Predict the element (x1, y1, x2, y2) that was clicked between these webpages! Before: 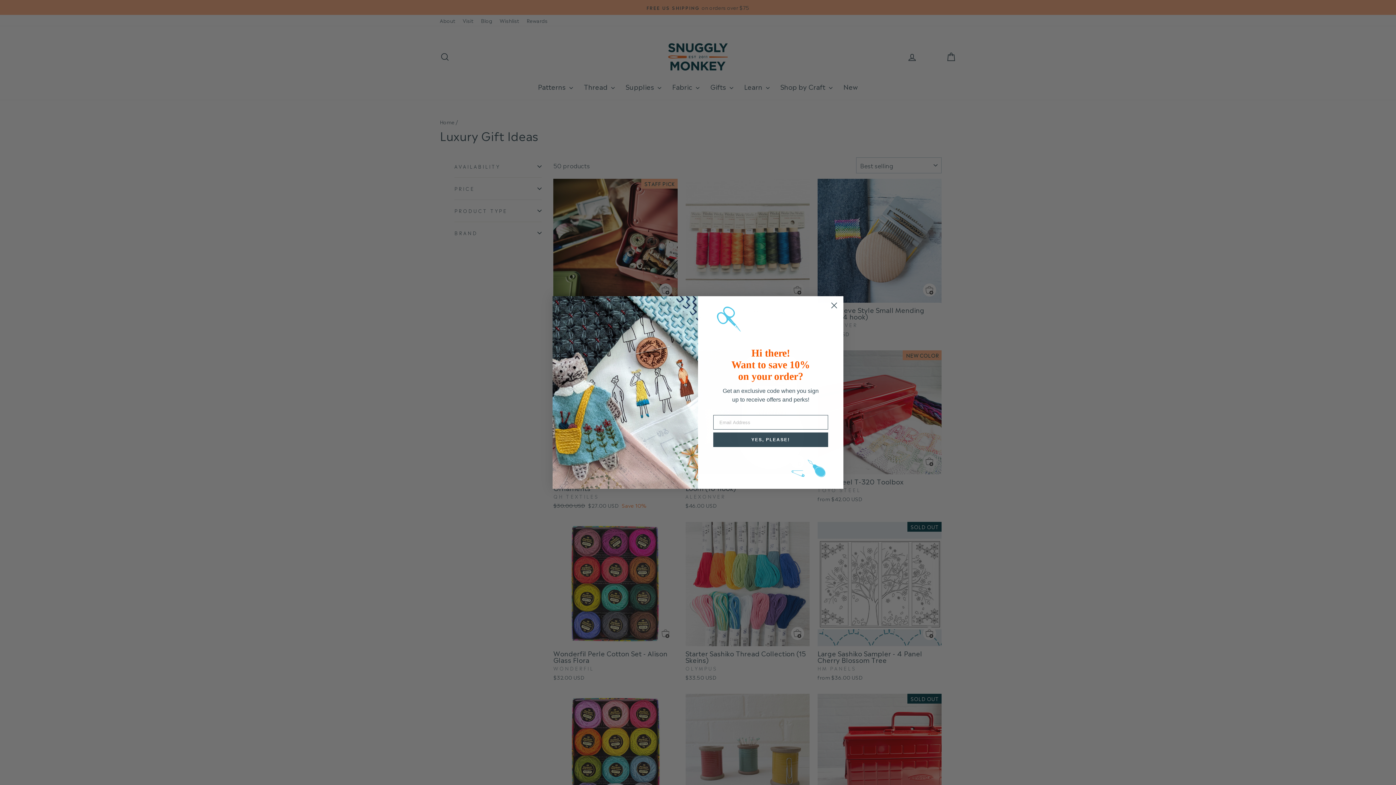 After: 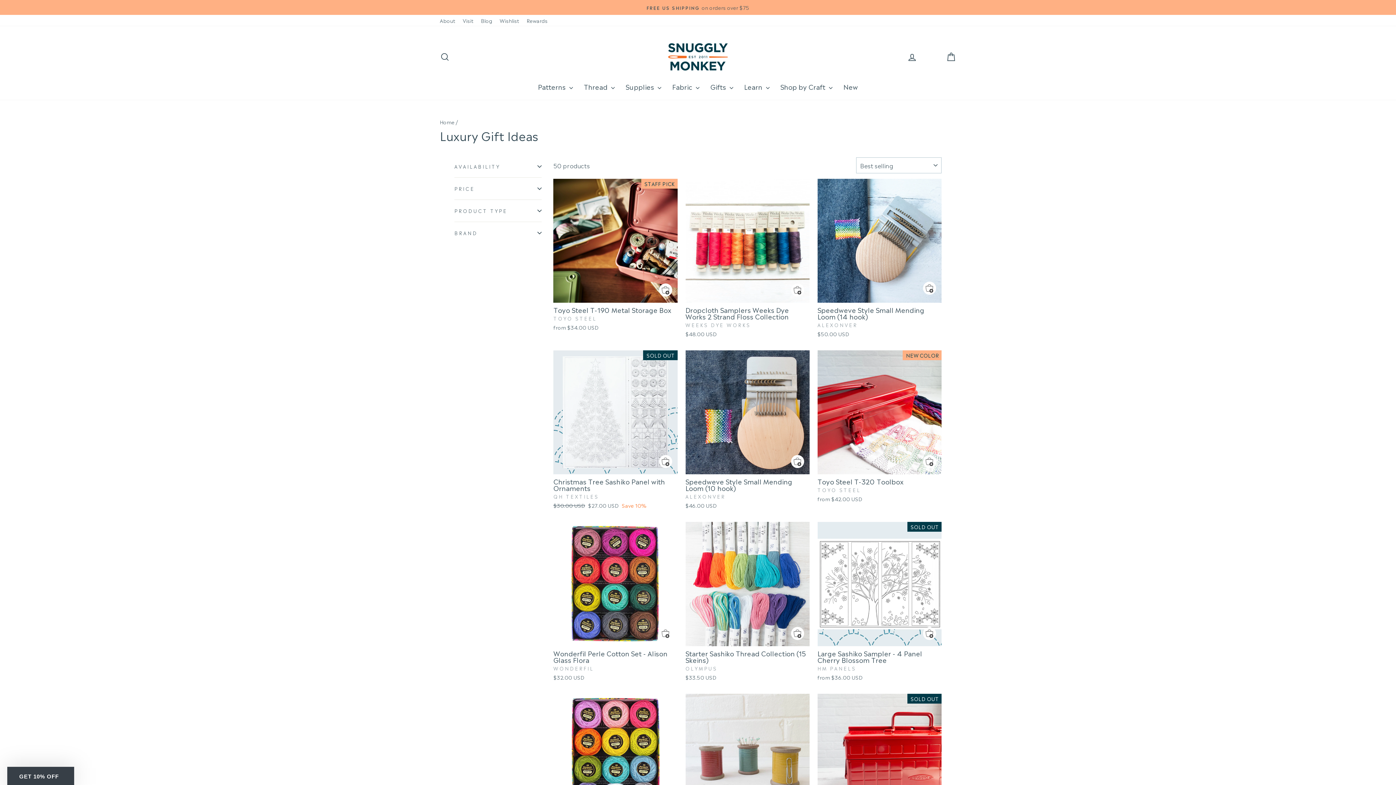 Action: bbox: (828, 299, 840, 312) label: Close dialog